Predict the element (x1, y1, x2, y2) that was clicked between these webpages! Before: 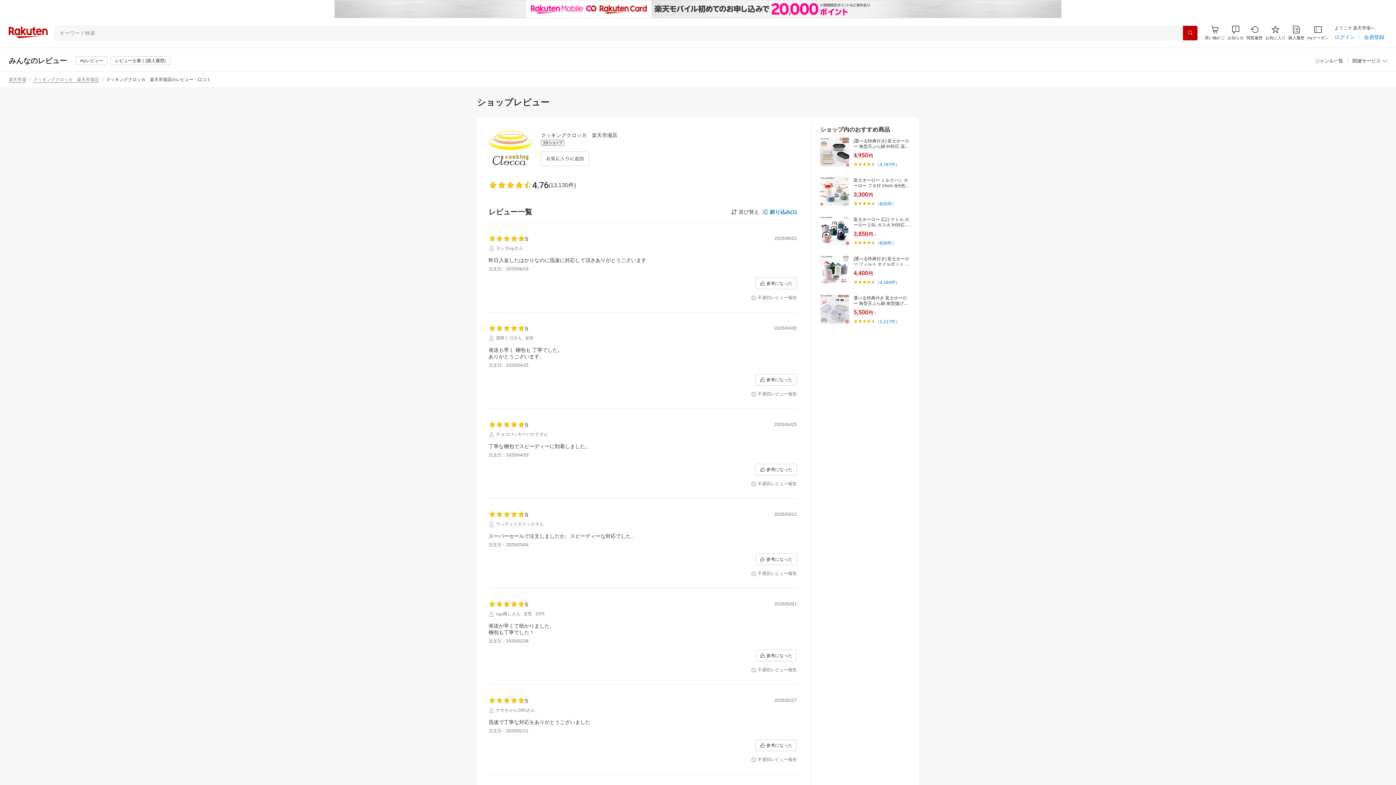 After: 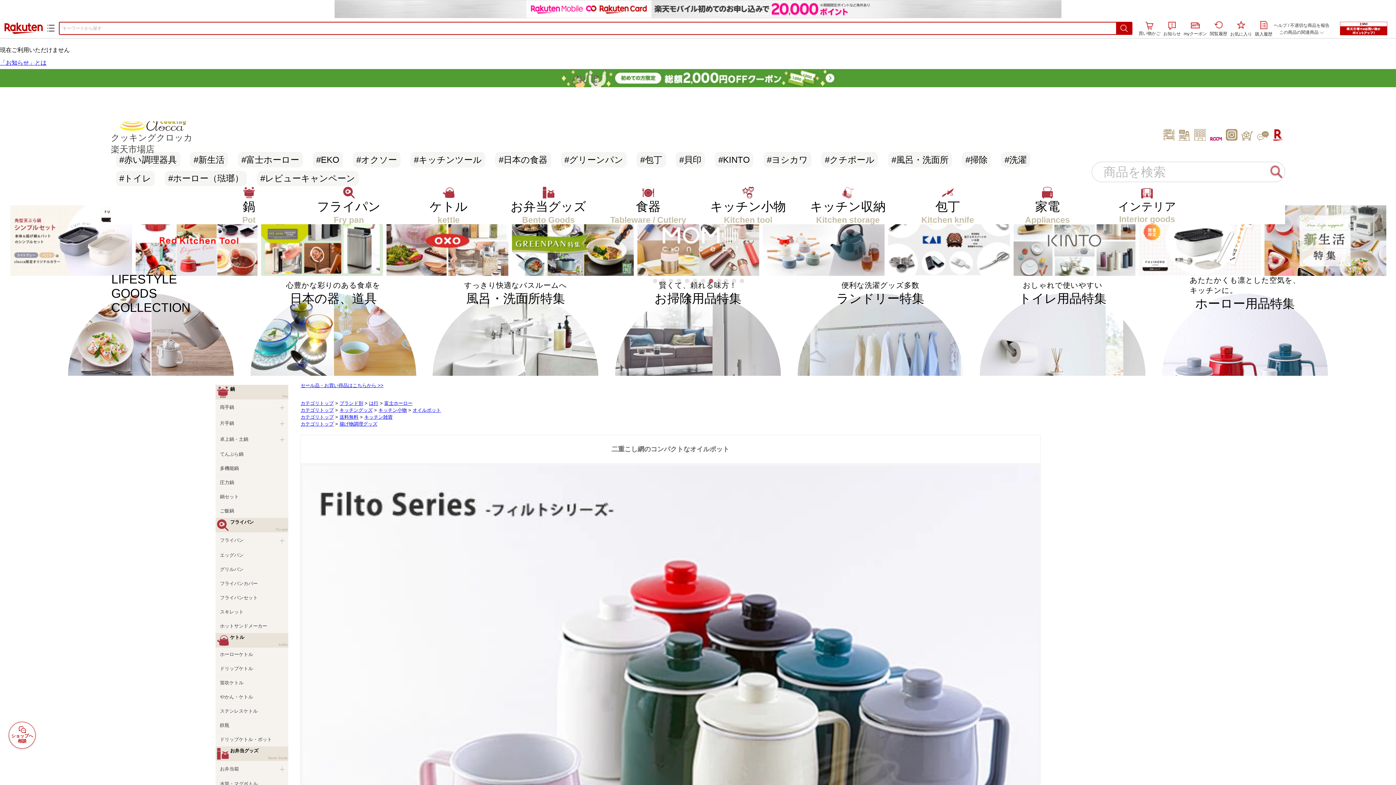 Action: bbox: (820, 279, 849, 285)